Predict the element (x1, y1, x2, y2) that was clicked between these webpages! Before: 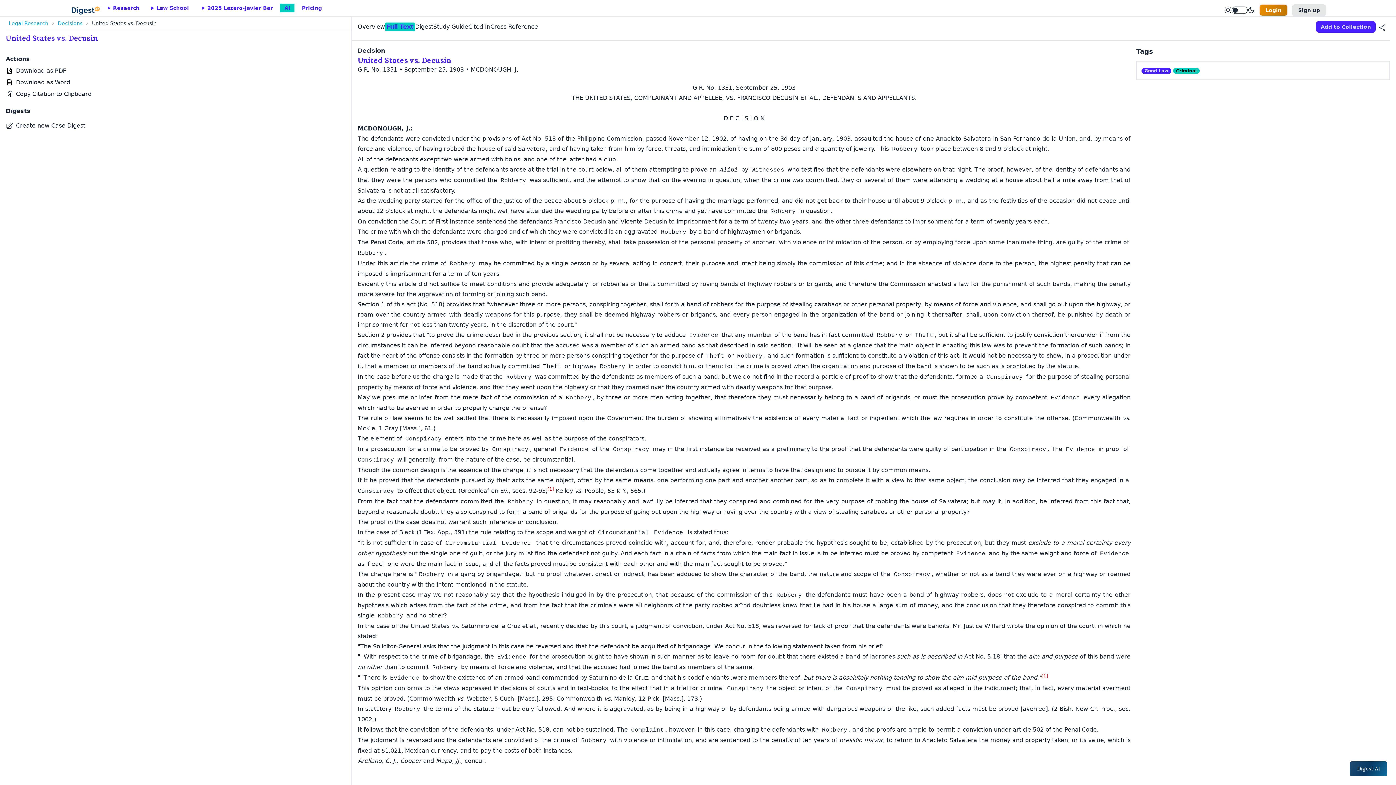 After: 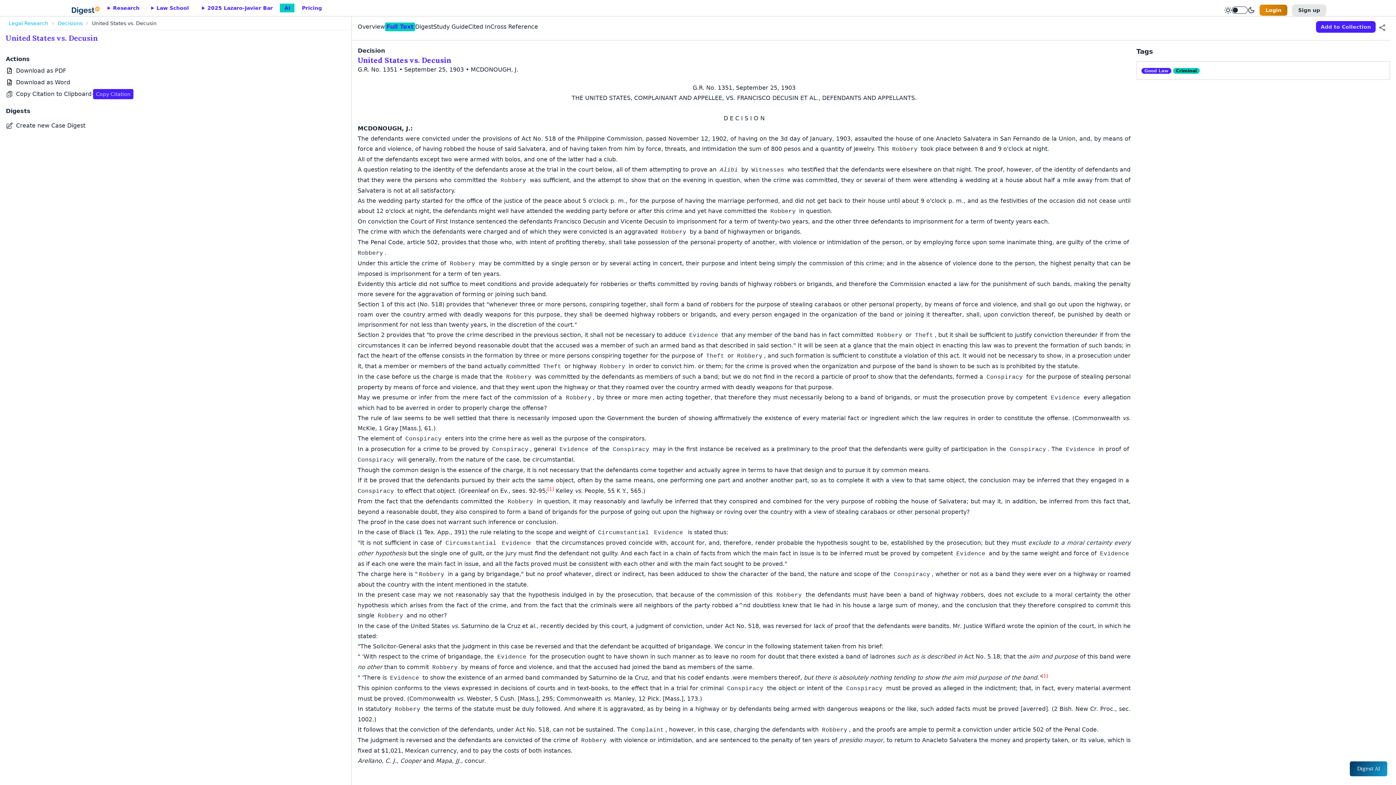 Action: bbox: (5, 89, 91, 98) label: Copy Citation to Clipboard